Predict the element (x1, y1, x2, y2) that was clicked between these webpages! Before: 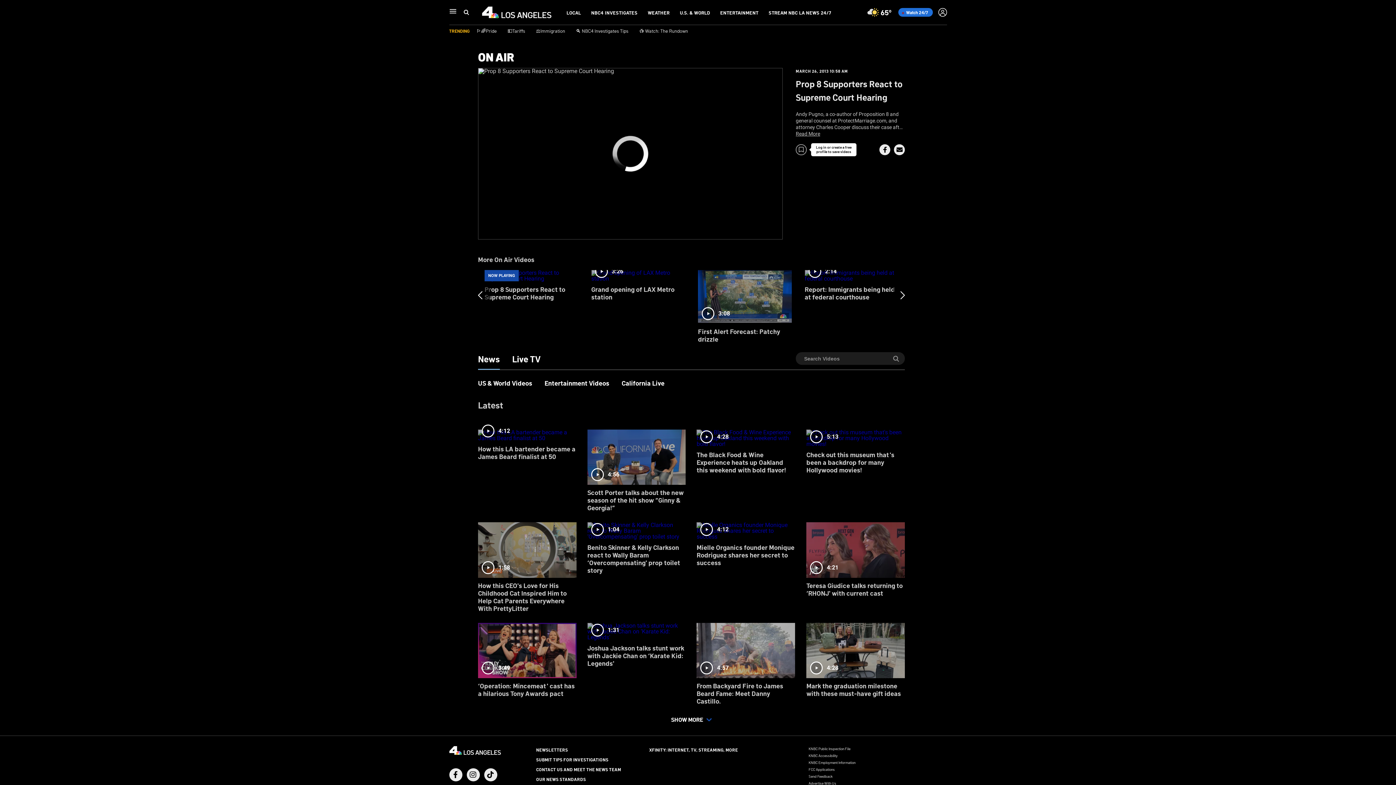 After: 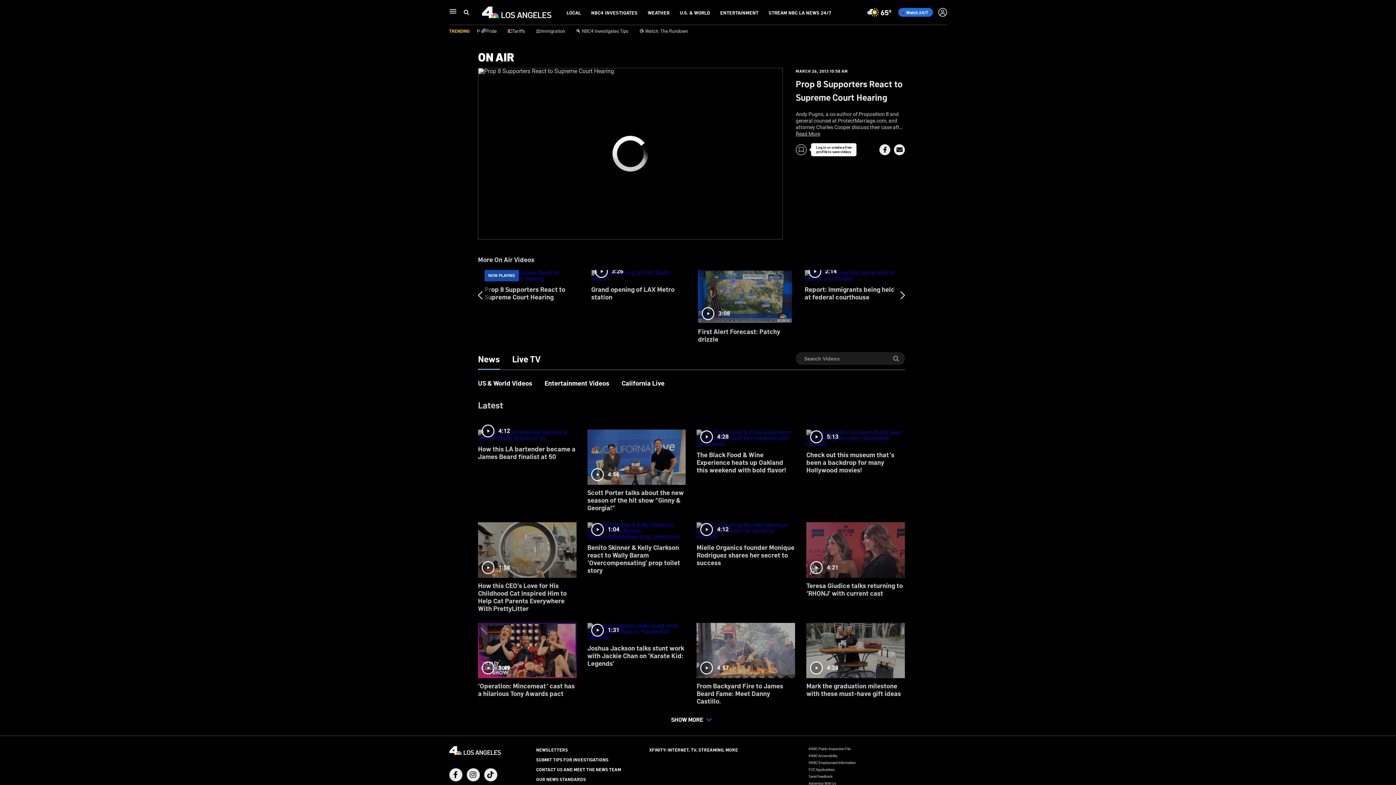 Action: label: Facebook bbox: (449, 768, 462, 781)